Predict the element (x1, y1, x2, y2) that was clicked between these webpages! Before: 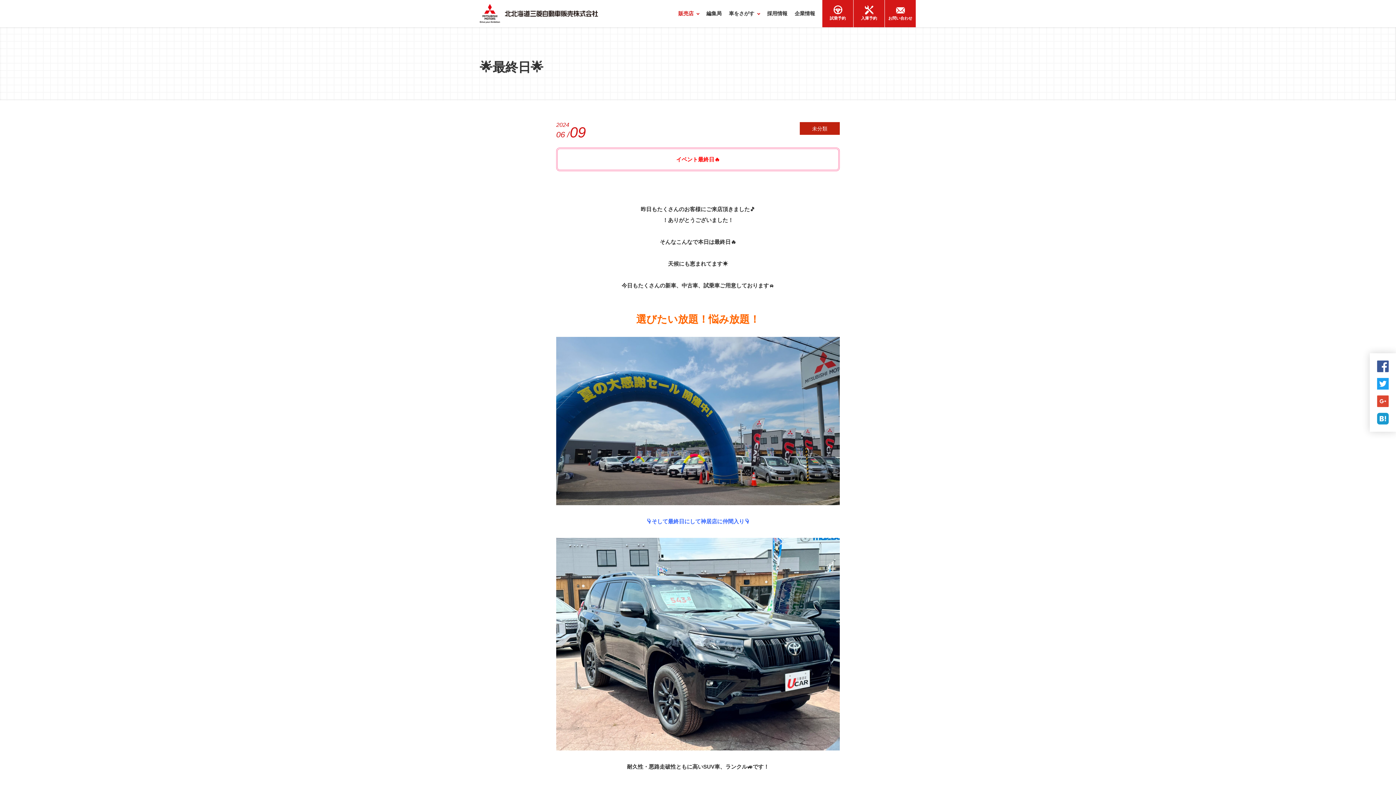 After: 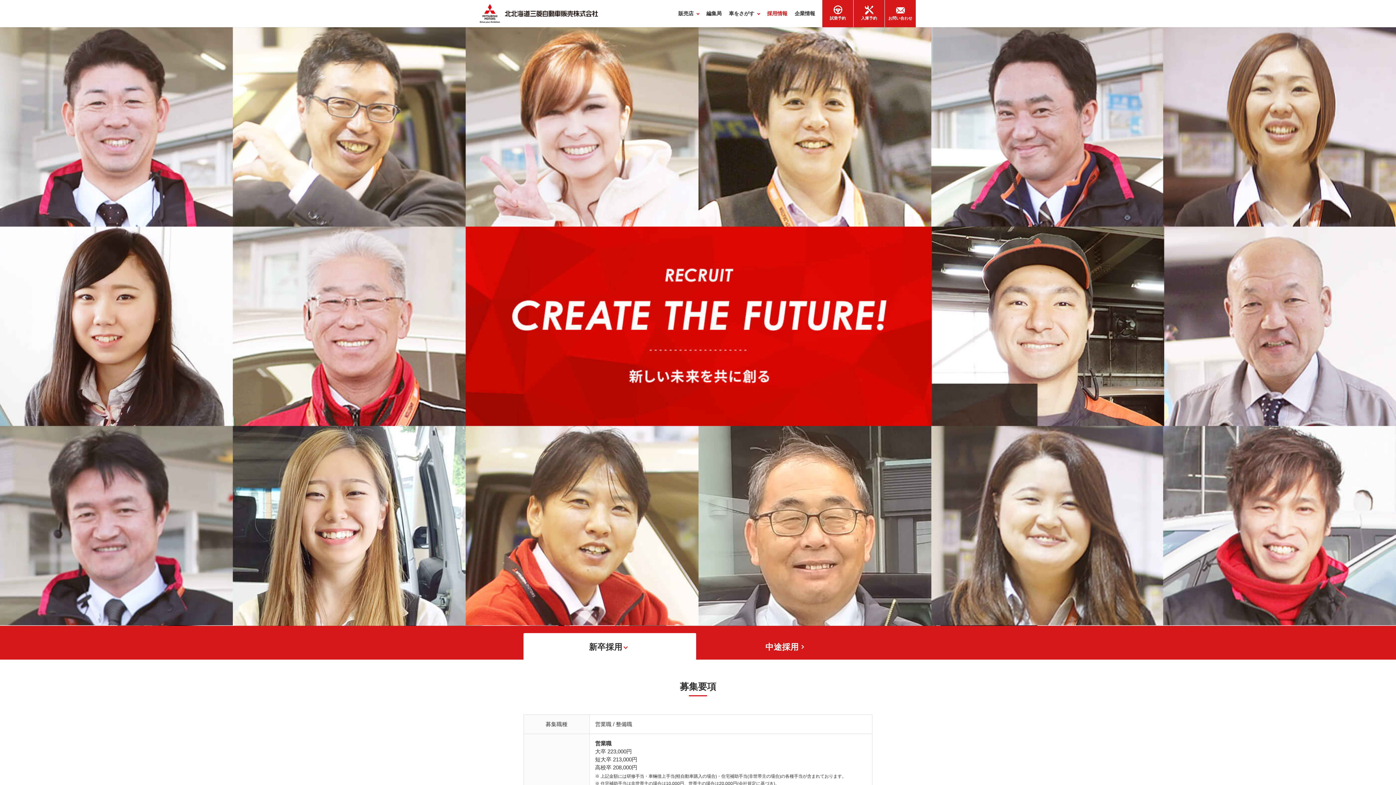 Action: label: 採用情報 bbox: (760, 0, 794, 27)